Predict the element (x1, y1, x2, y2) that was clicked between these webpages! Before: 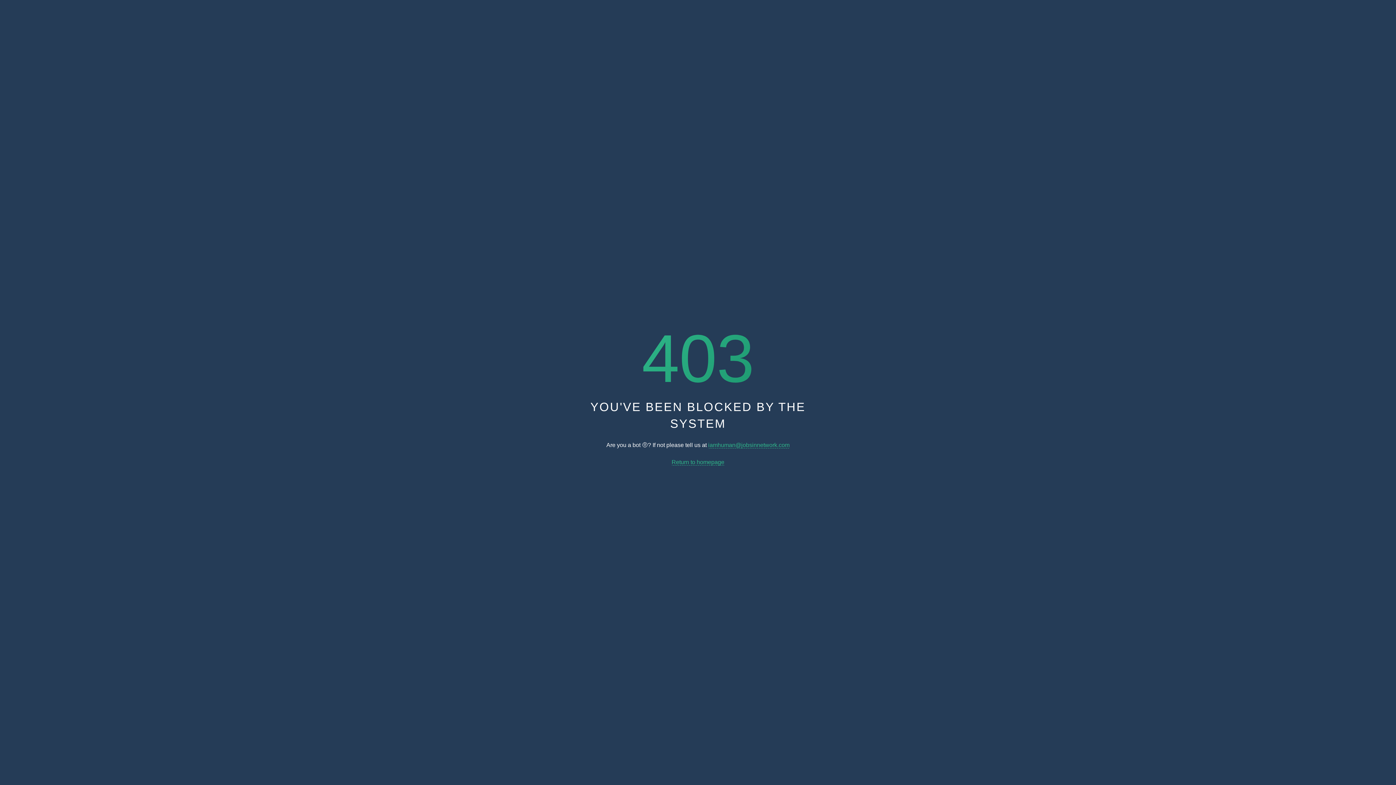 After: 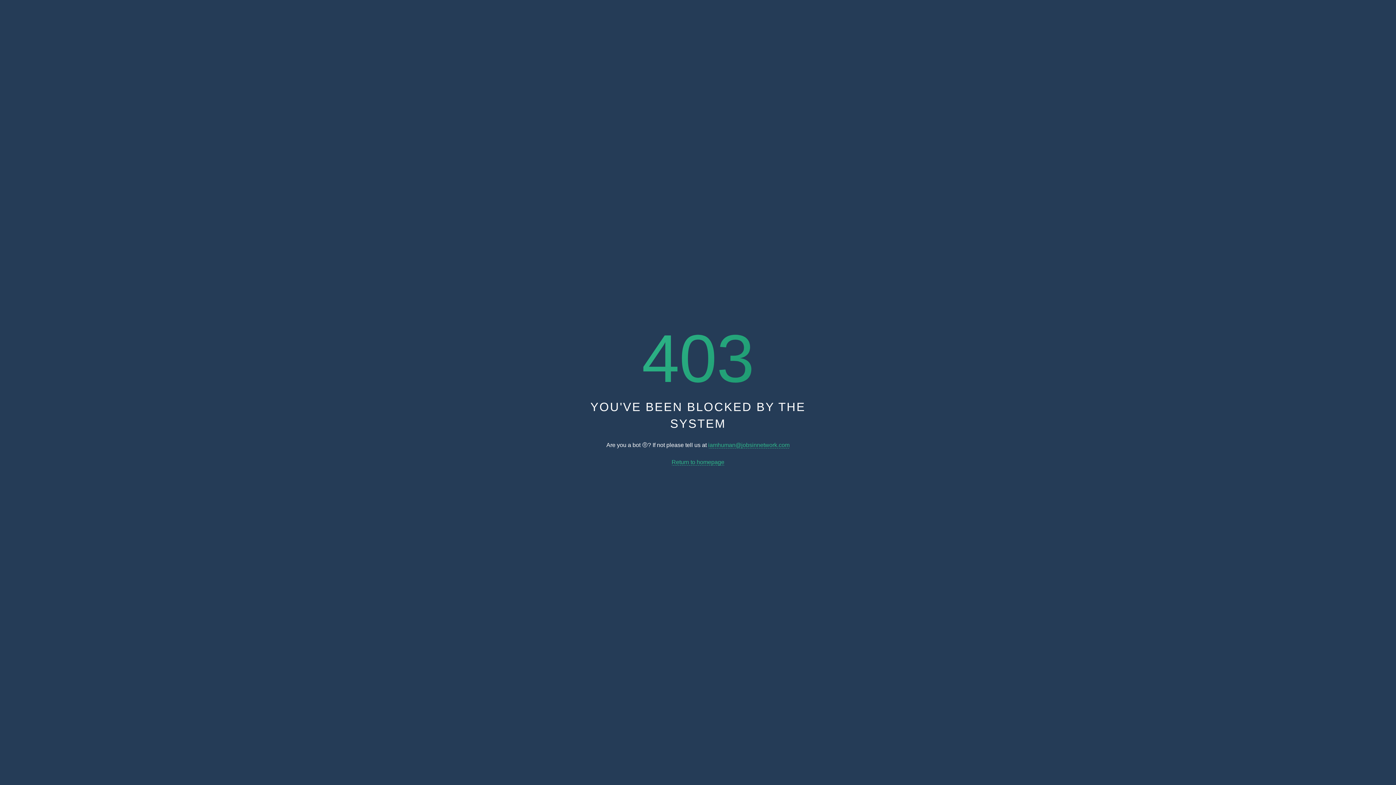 Action: bbox: (671, 459, 724, 465) label: Return to homepage